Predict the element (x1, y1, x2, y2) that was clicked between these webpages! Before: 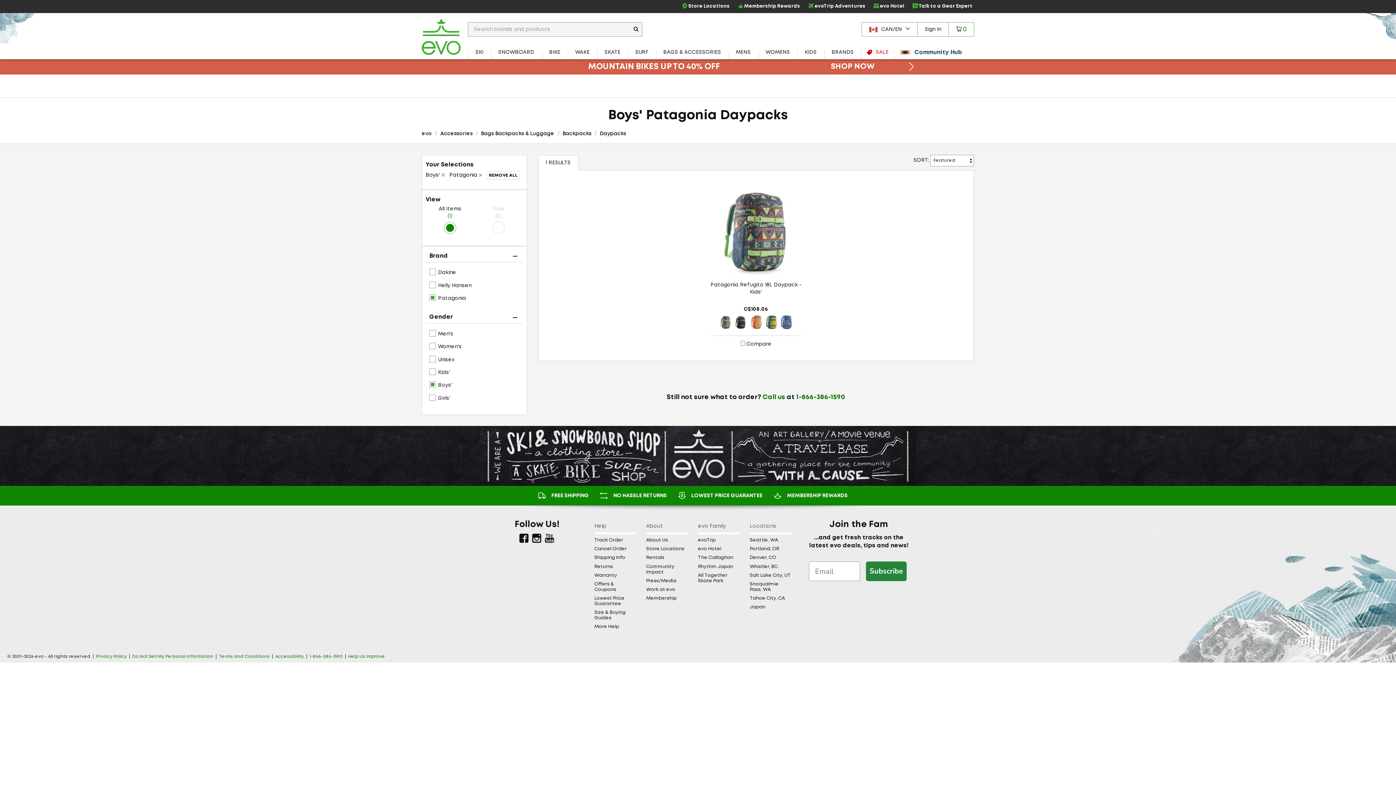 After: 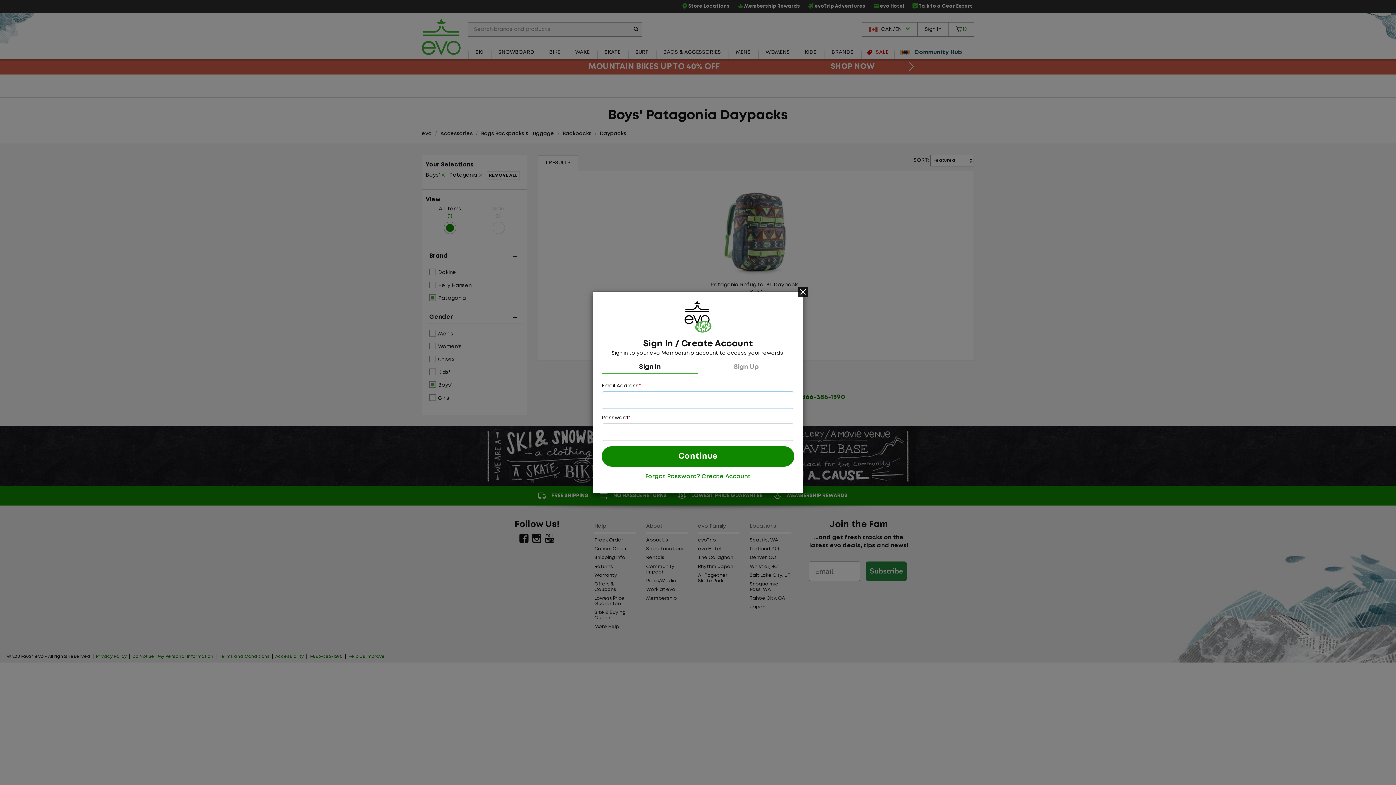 Action: label: Sign In bbox: (917, 22, 949, 36)